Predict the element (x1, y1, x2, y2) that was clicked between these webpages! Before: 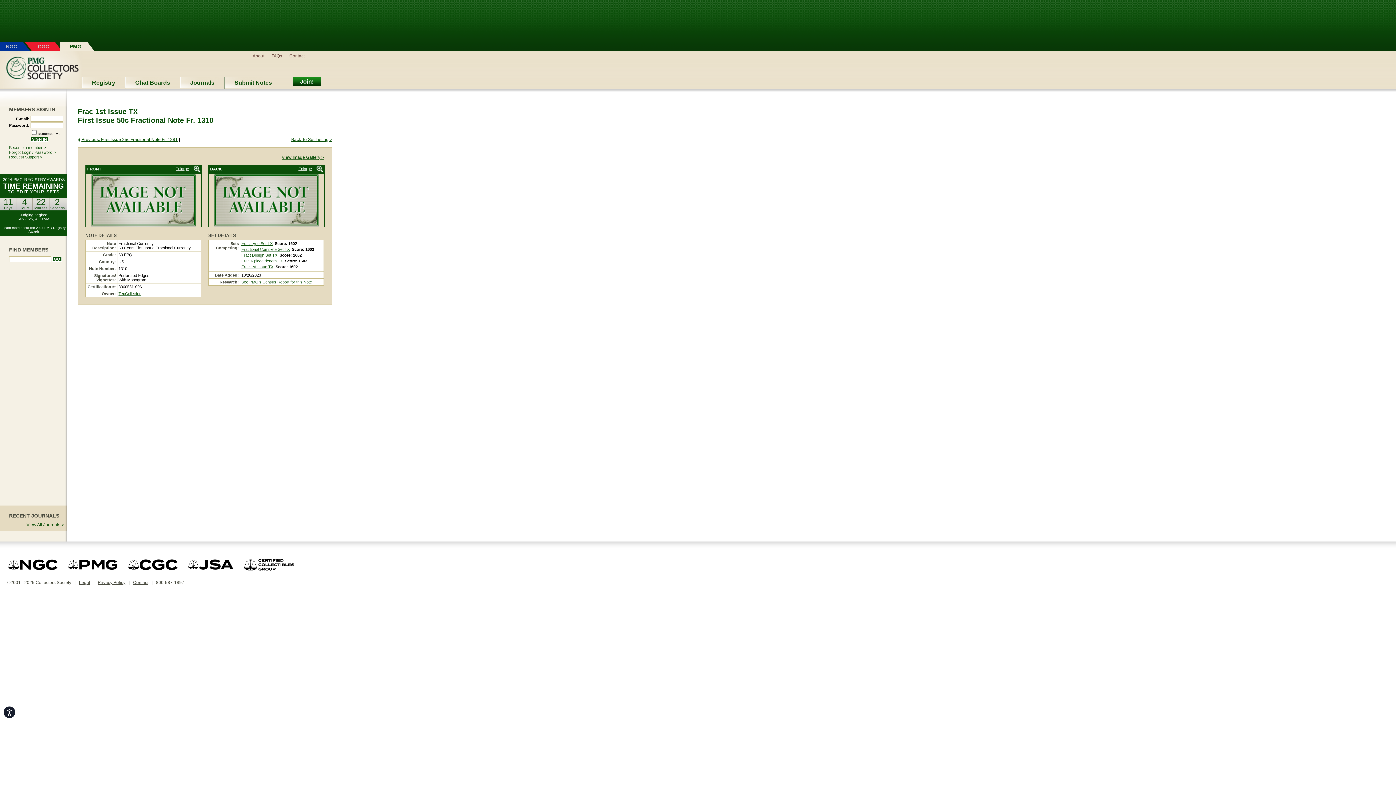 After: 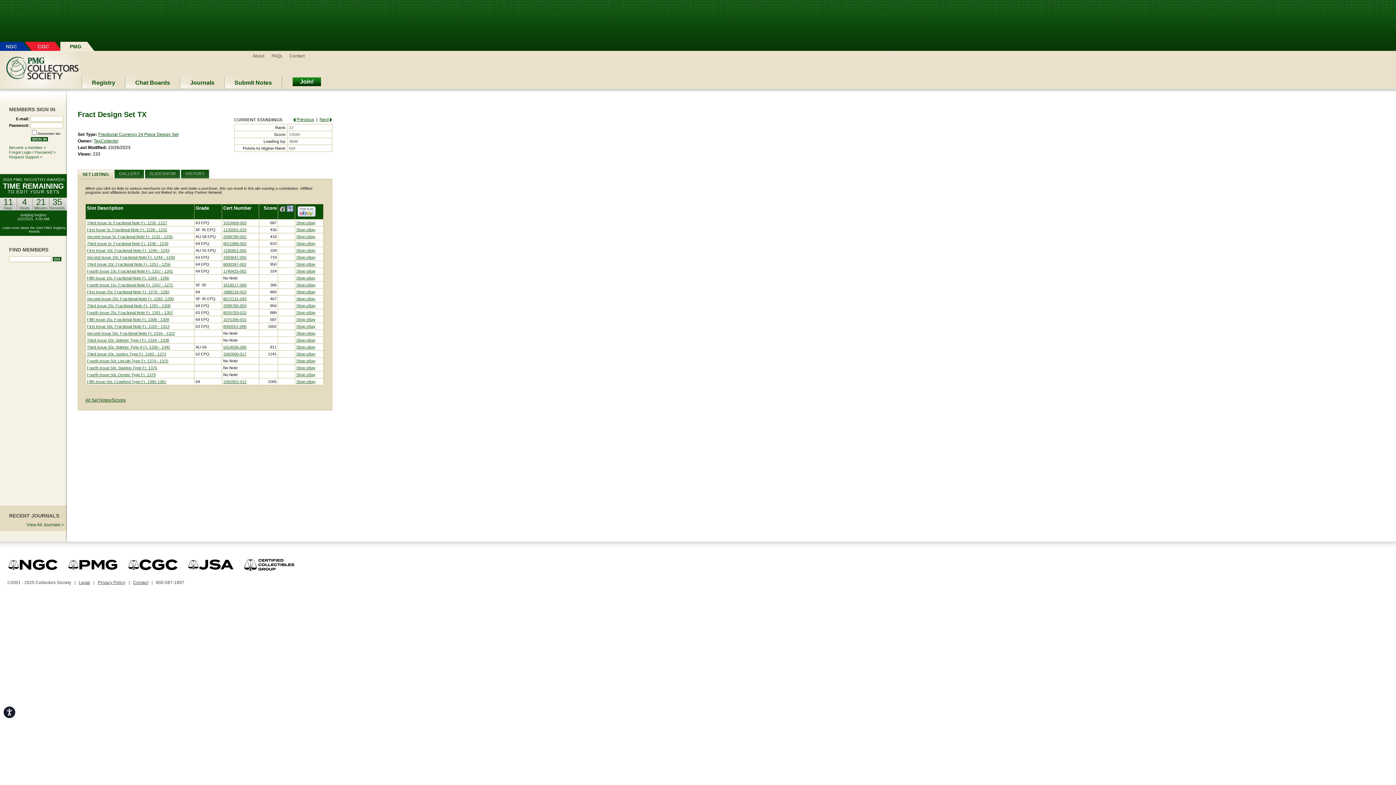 Action: bbox: (241, 253, 277, 257) label: Fract Design Set TX